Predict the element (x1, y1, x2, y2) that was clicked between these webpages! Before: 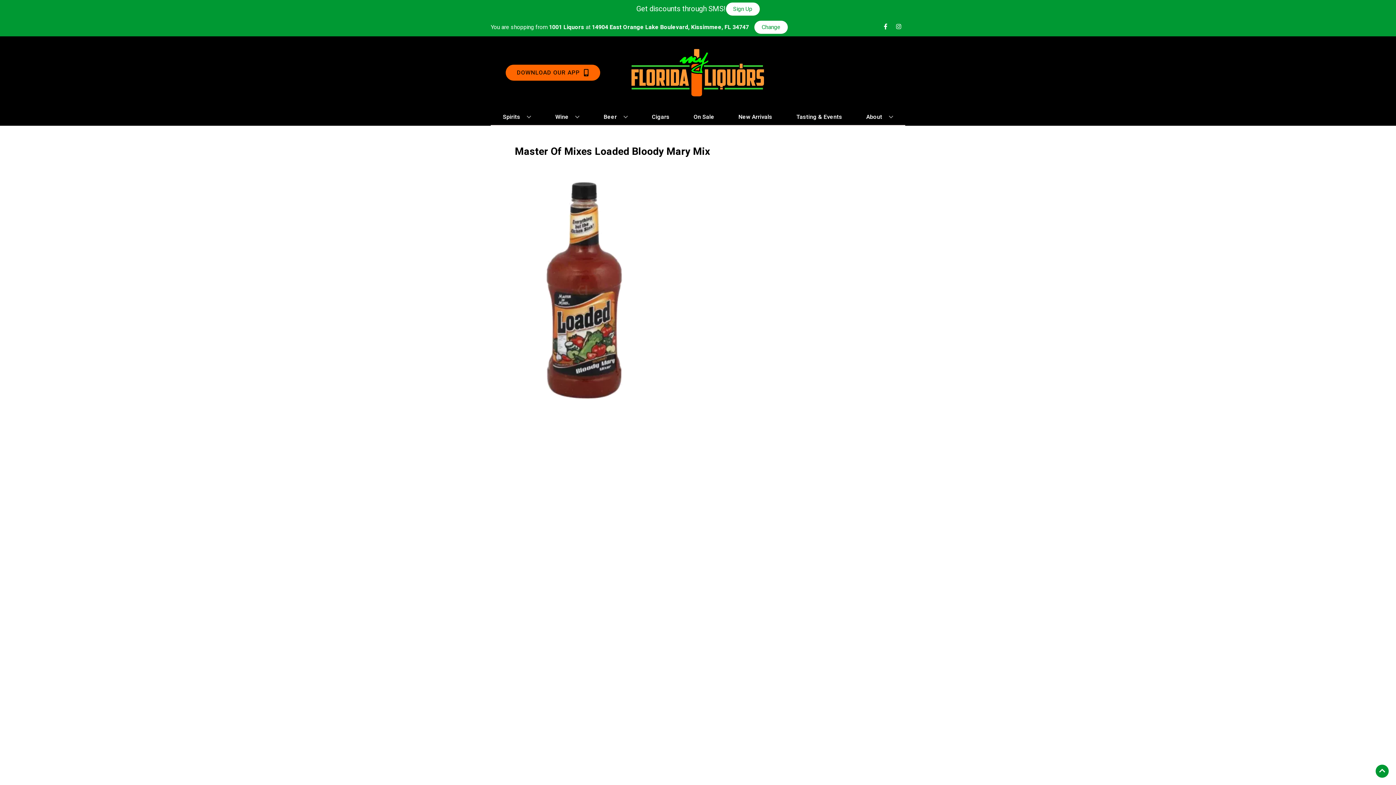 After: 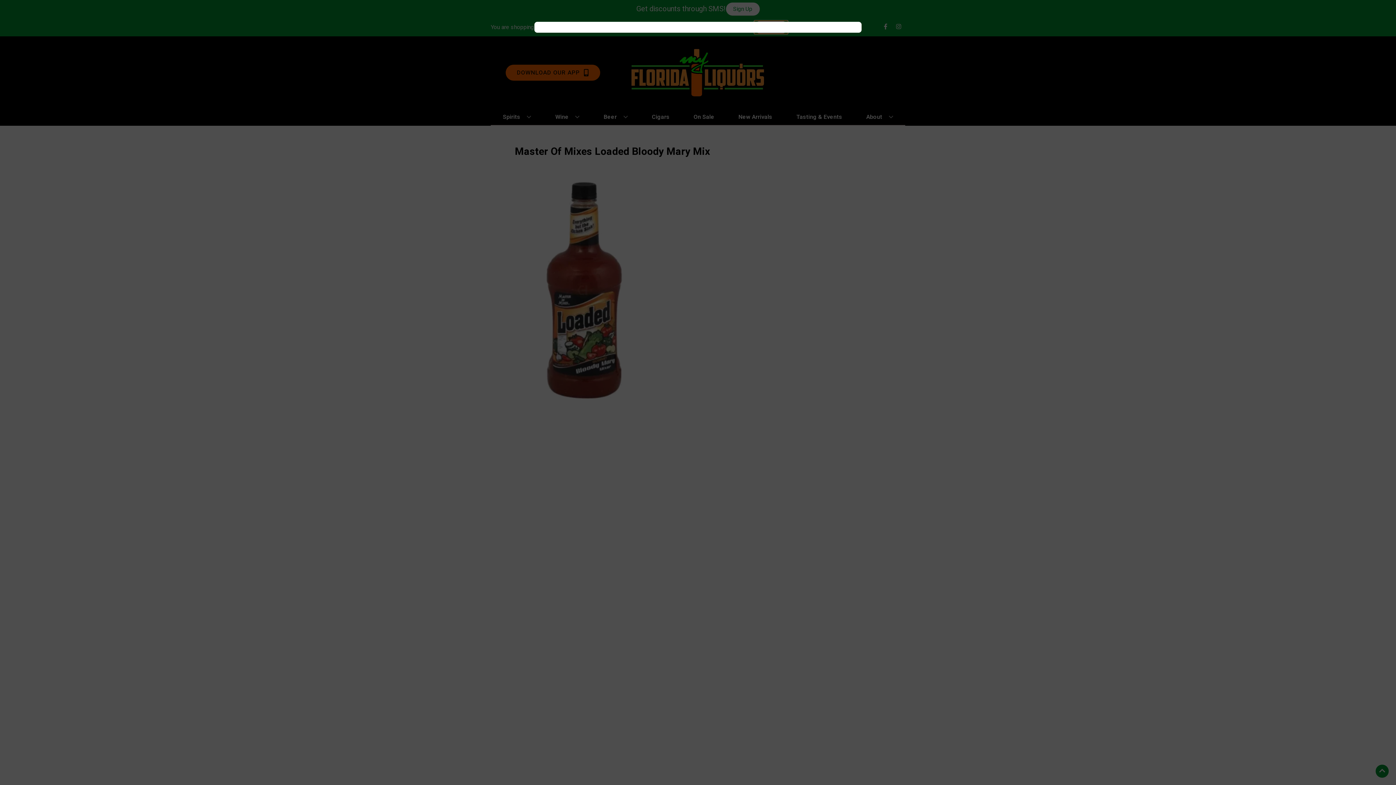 Action: bbox: (754, 20, 788, 33) label: Change store